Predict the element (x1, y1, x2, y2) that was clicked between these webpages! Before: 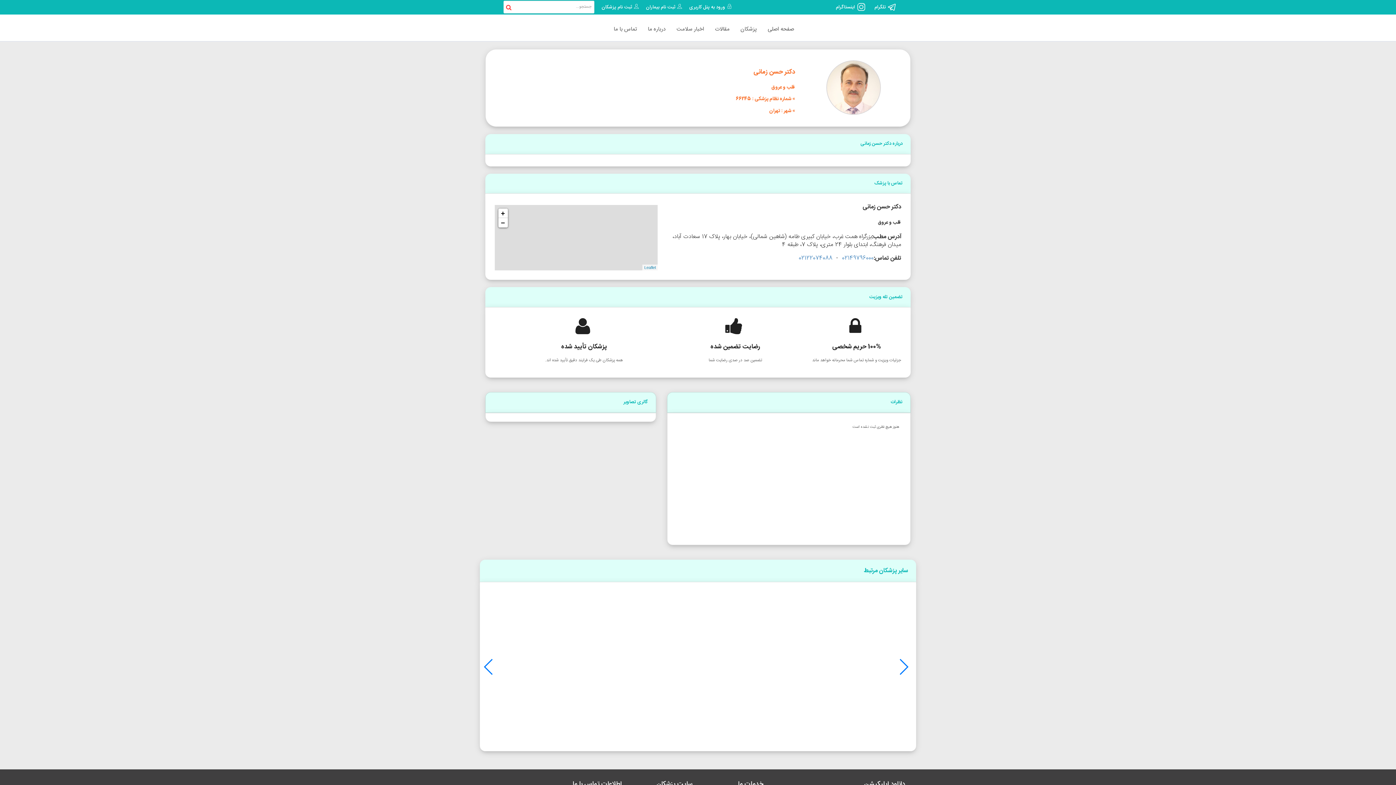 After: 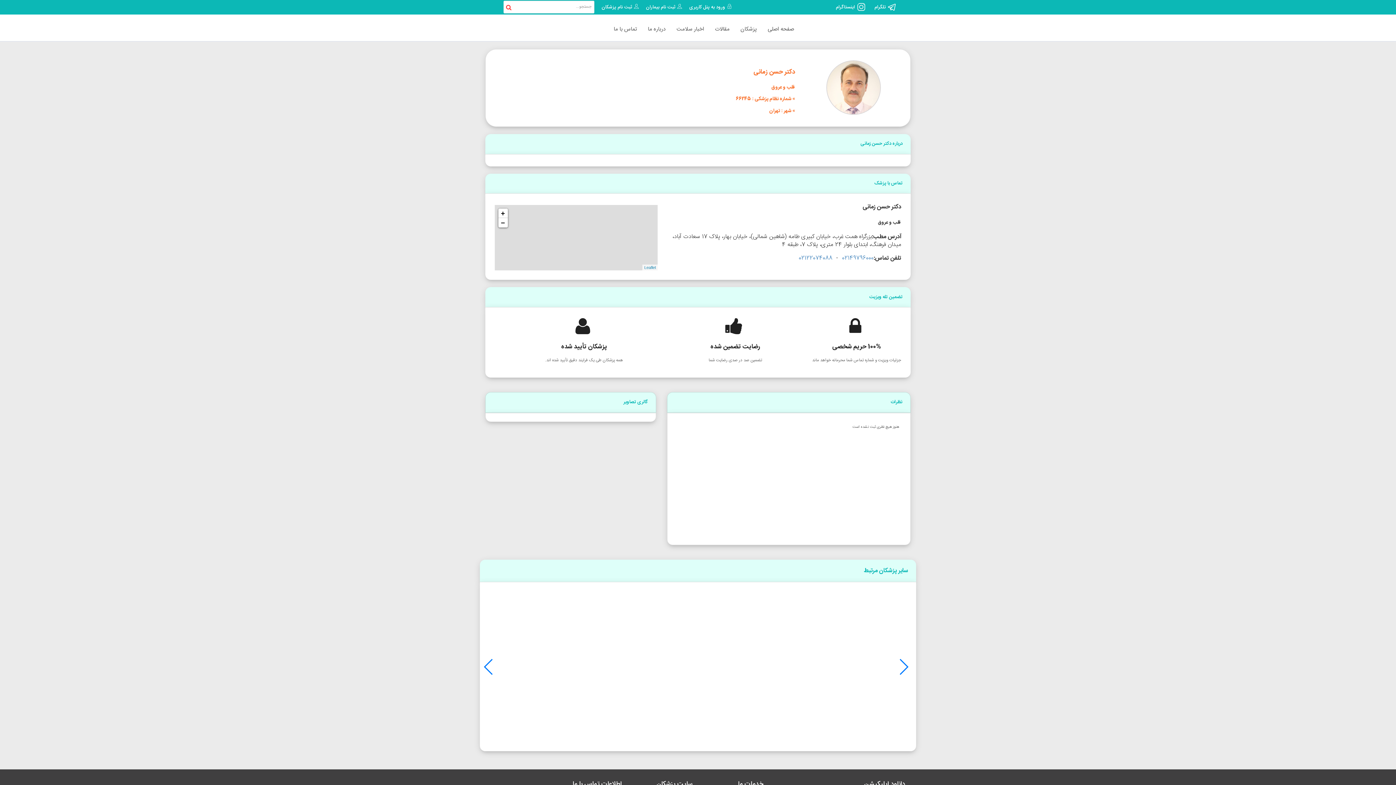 Action: bbox: (506, 712, 560, 734) label: اطلاعات بیشتر